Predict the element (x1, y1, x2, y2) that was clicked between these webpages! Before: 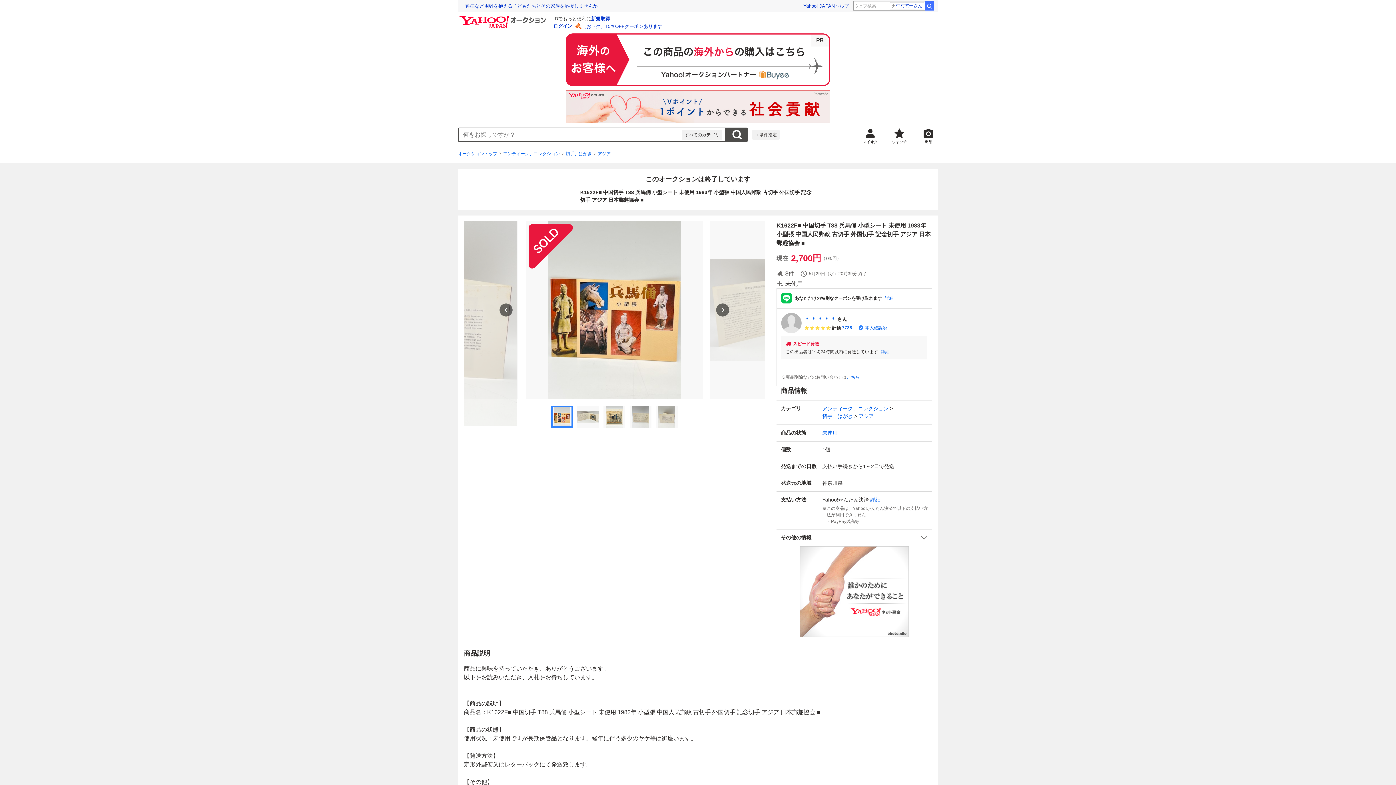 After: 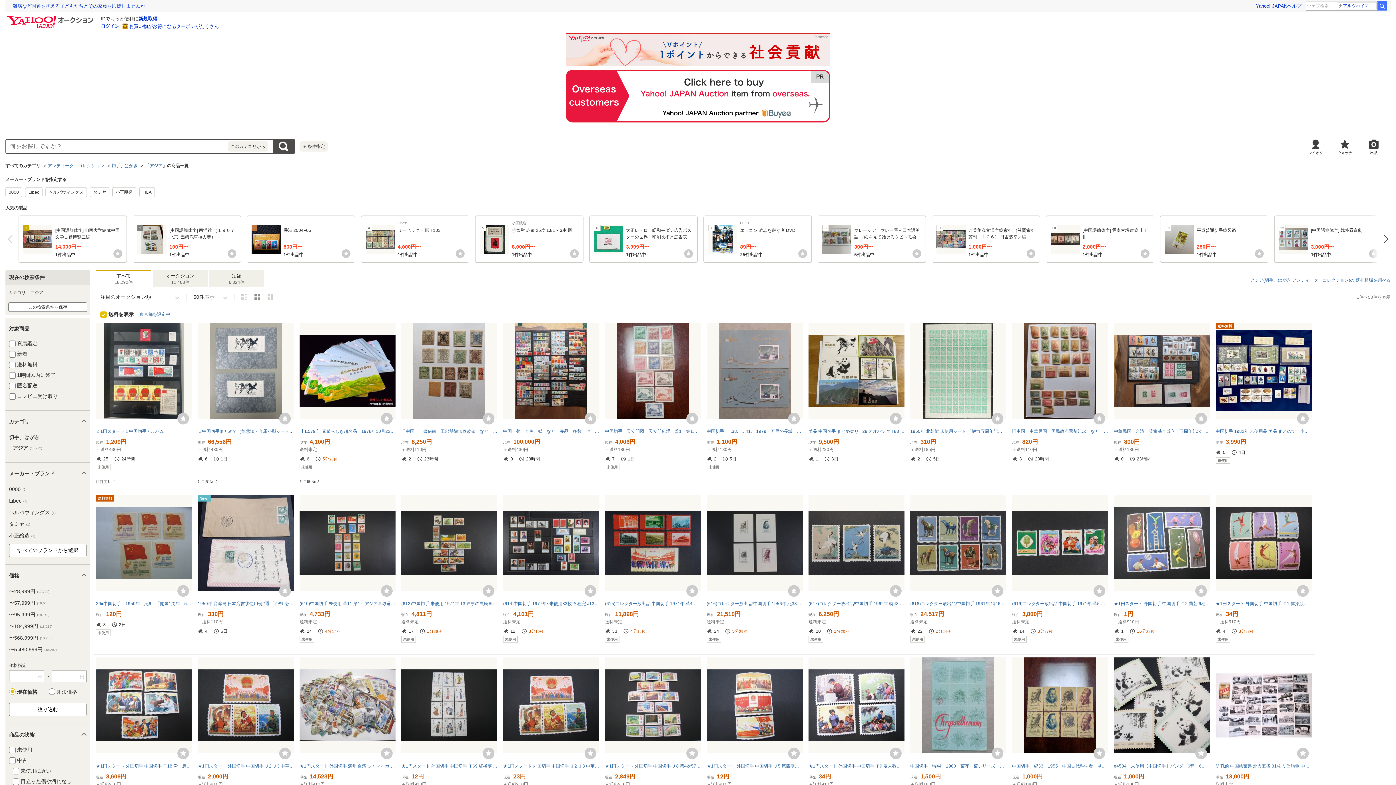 Action: bbox: (597, 150, 610, 157) label: アジア